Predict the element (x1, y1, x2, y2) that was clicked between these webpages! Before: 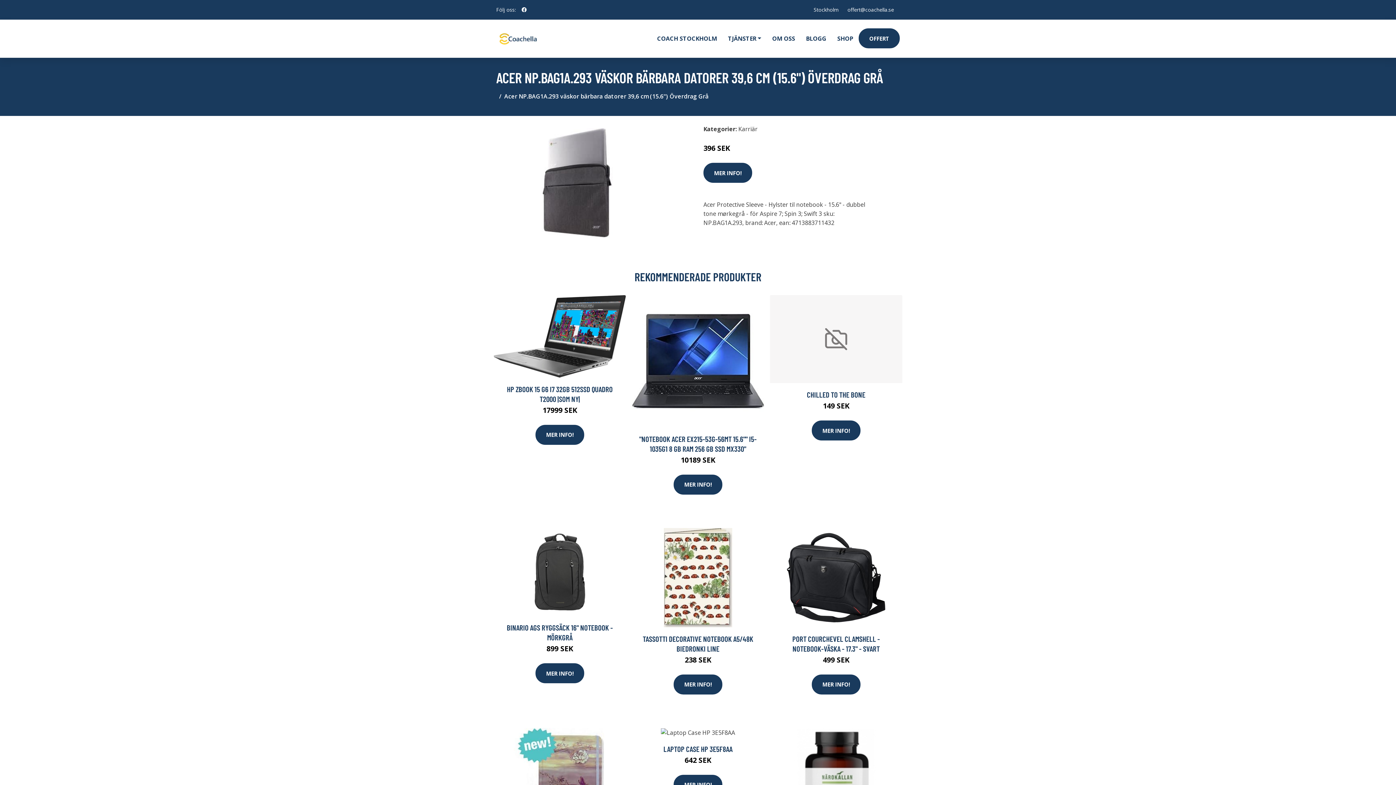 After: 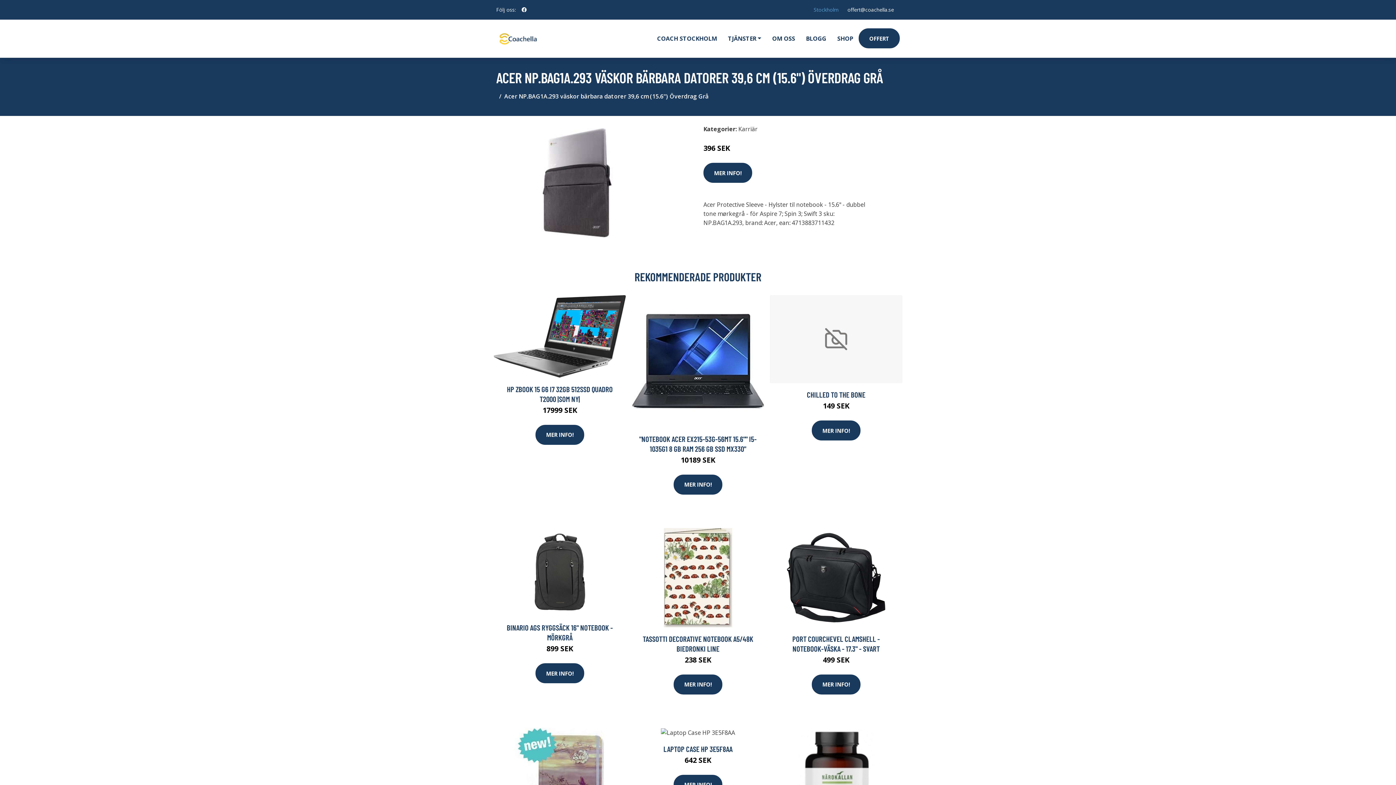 Action: bbox: (812, 6, 840, 13) label: Stockholm